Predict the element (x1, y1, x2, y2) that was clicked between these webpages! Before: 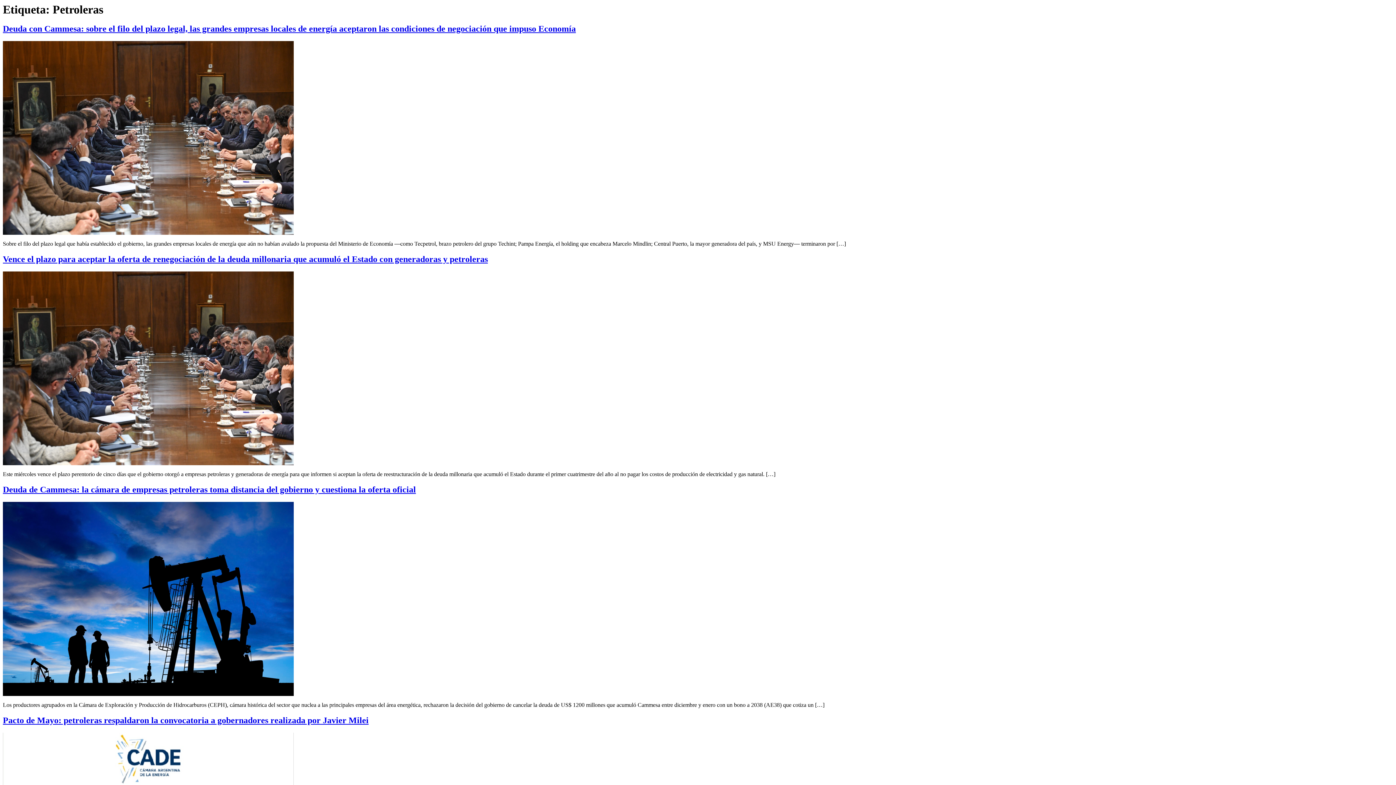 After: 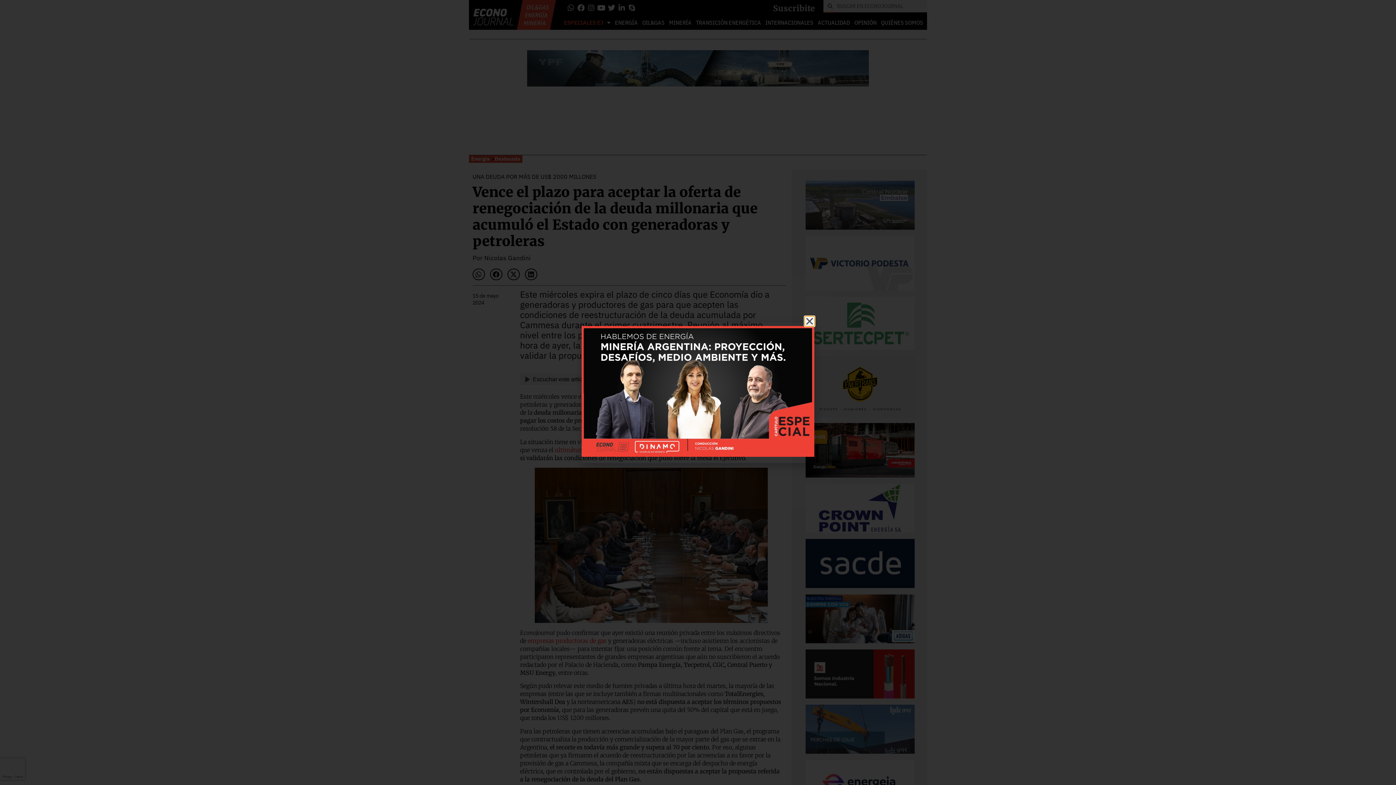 Action: bbox: (2, 460, 293, 466)